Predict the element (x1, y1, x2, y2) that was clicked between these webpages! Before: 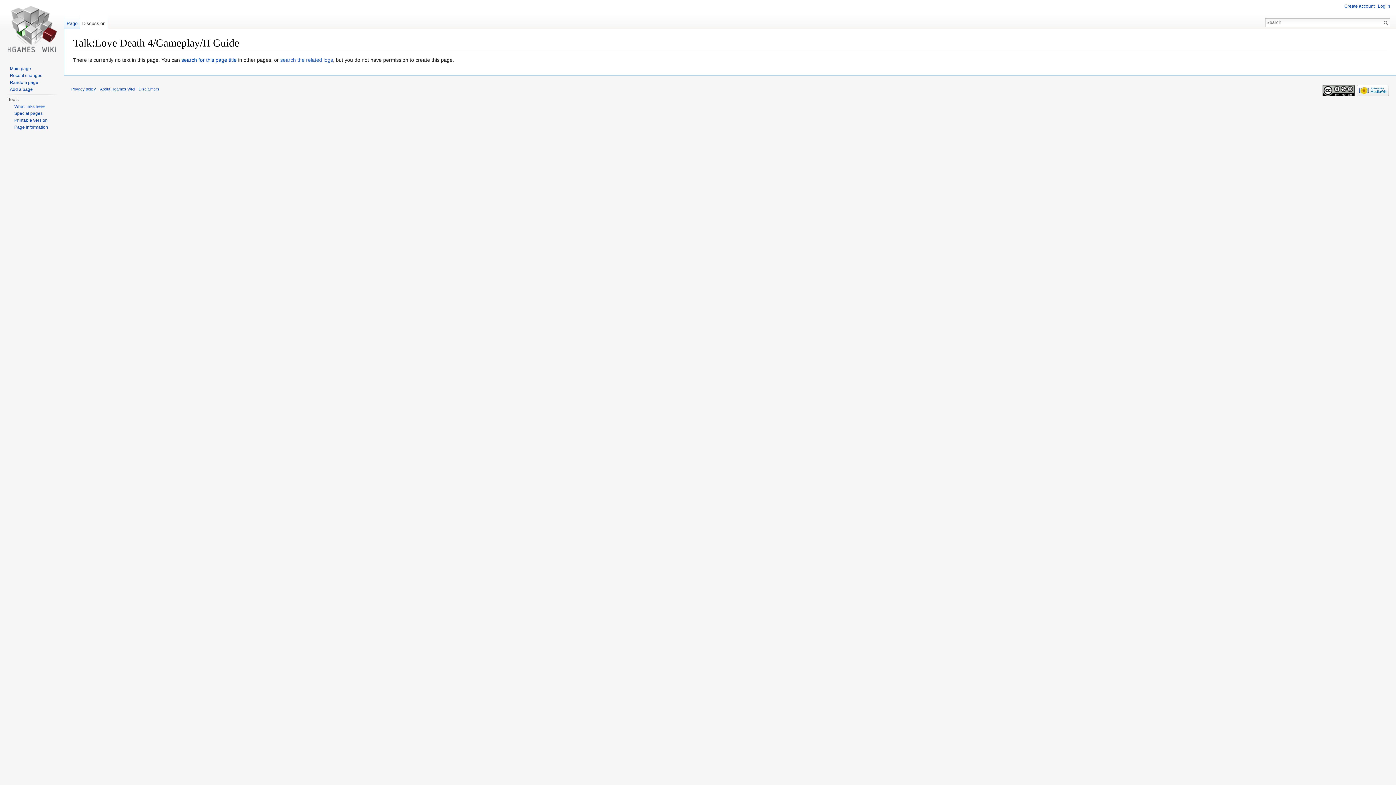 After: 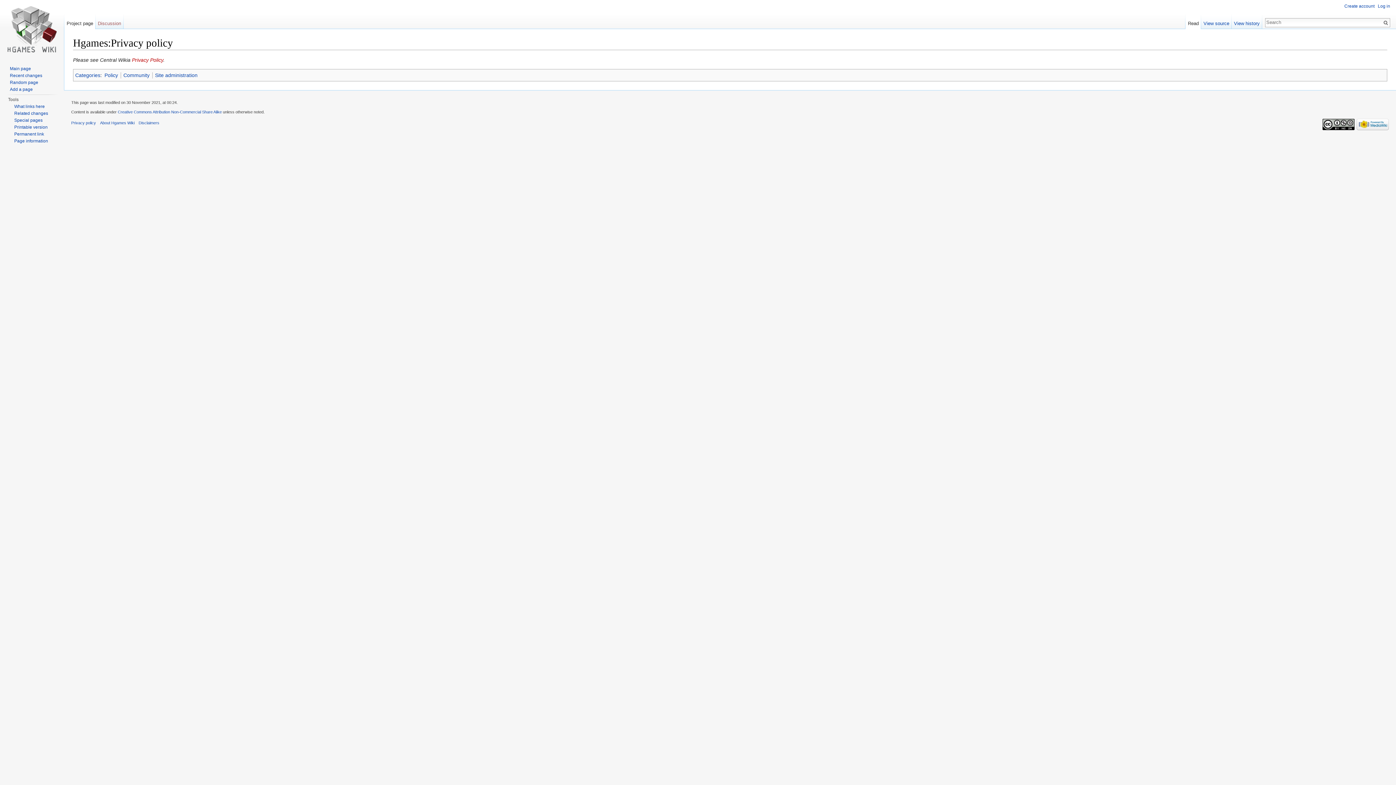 Action: bbox: (71, 86, 96, 91) label: Privacy policy